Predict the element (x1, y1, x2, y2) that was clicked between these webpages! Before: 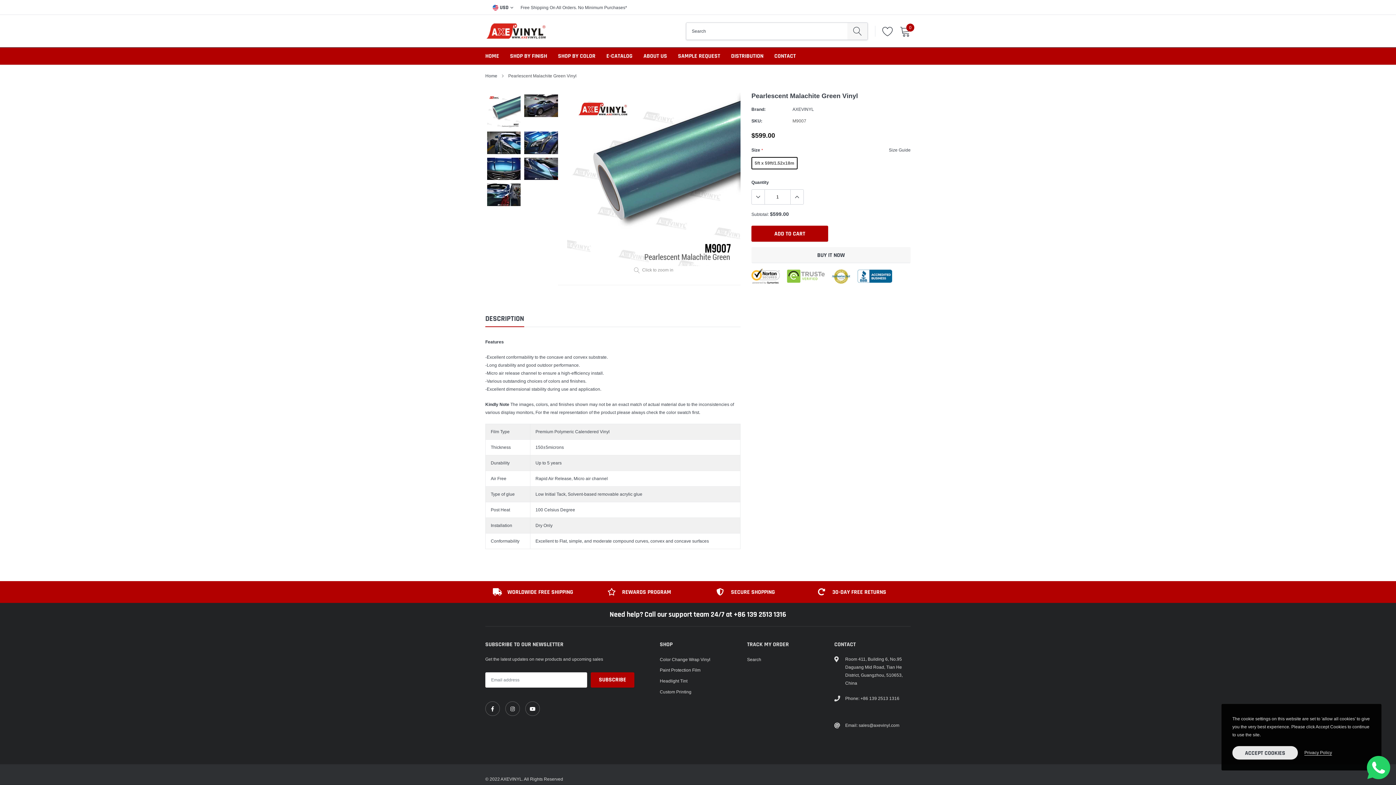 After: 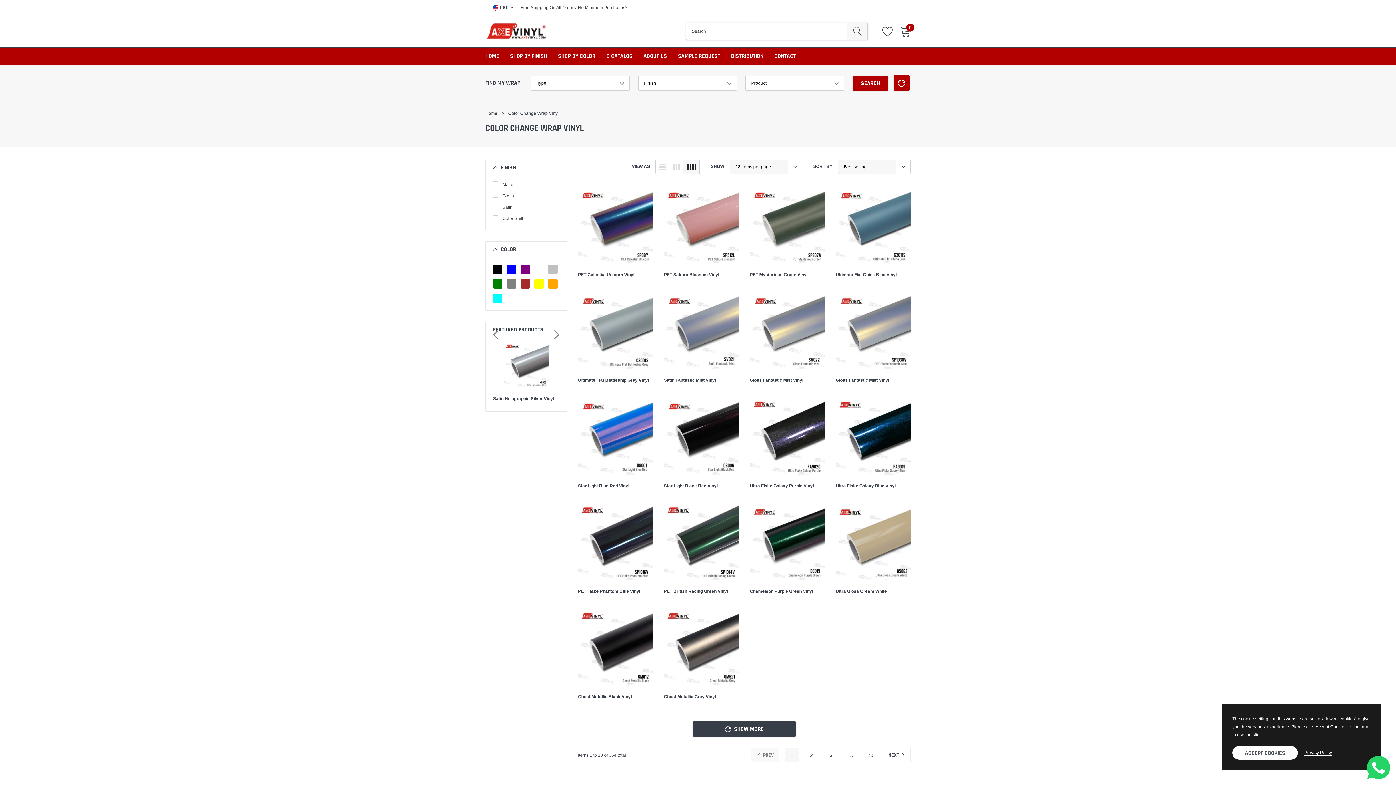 Action: label: Color Change Wrap Vinyl bbox: (660, 655, 710, 663)